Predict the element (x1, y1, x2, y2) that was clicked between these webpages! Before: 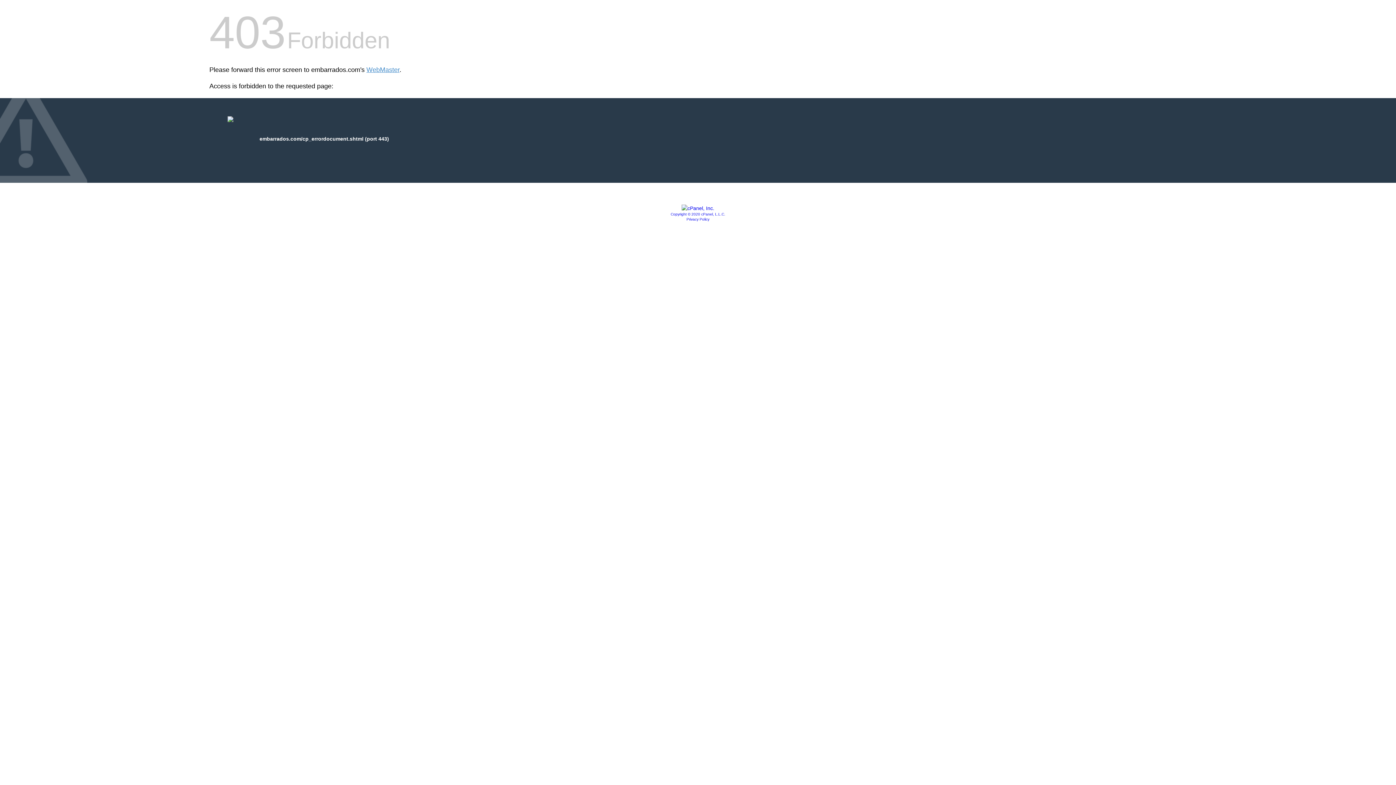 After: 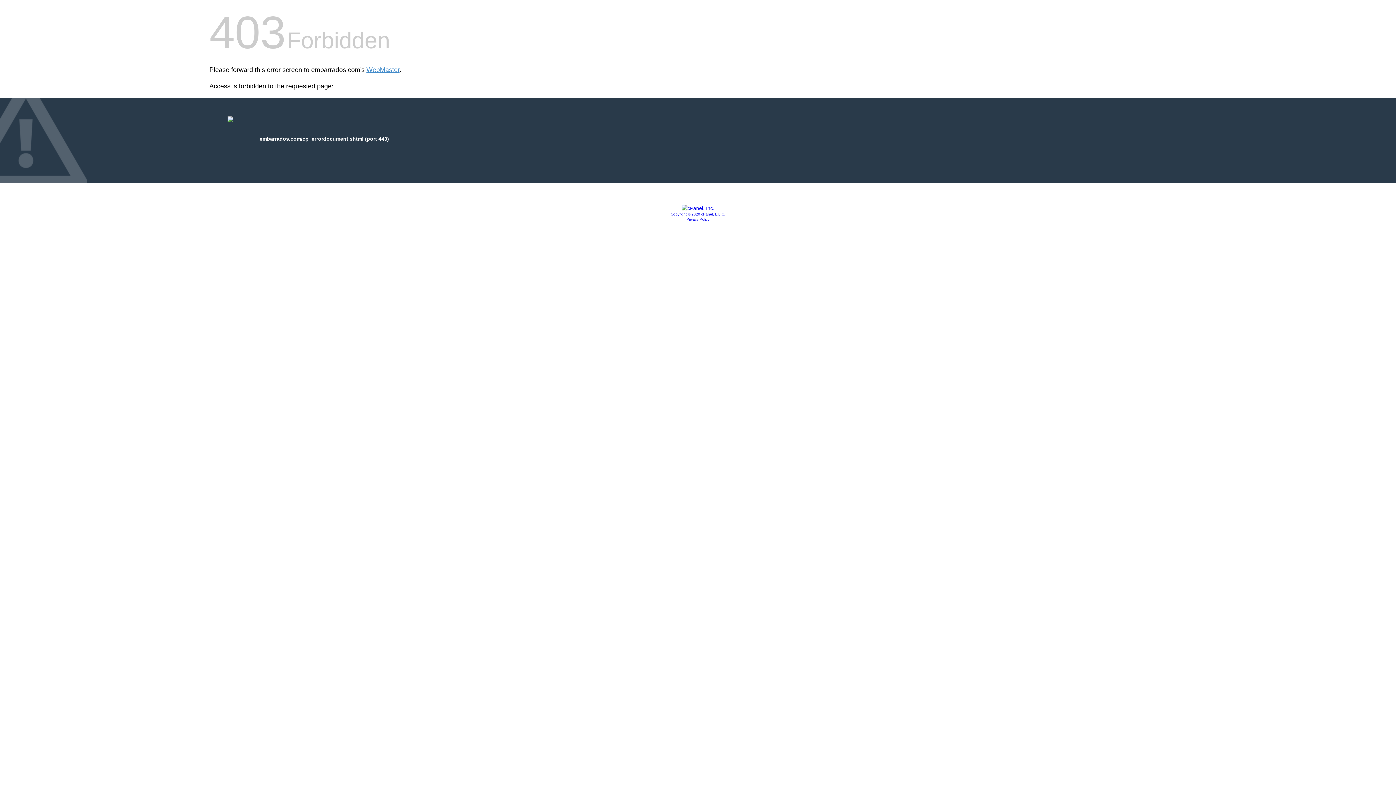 Action: label: Copyright © 2020 cPanel, L.L.C. bbox: (670, 212, 725, 216)